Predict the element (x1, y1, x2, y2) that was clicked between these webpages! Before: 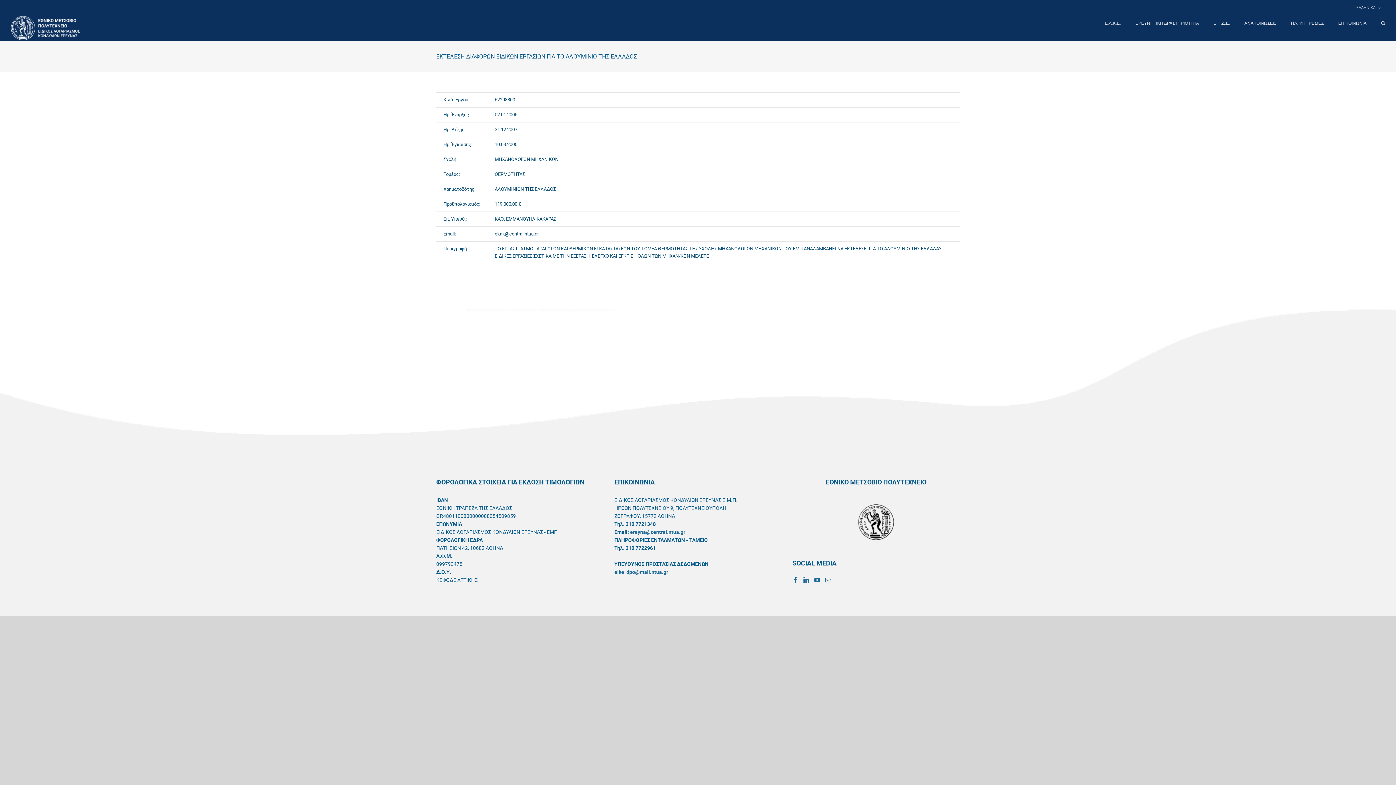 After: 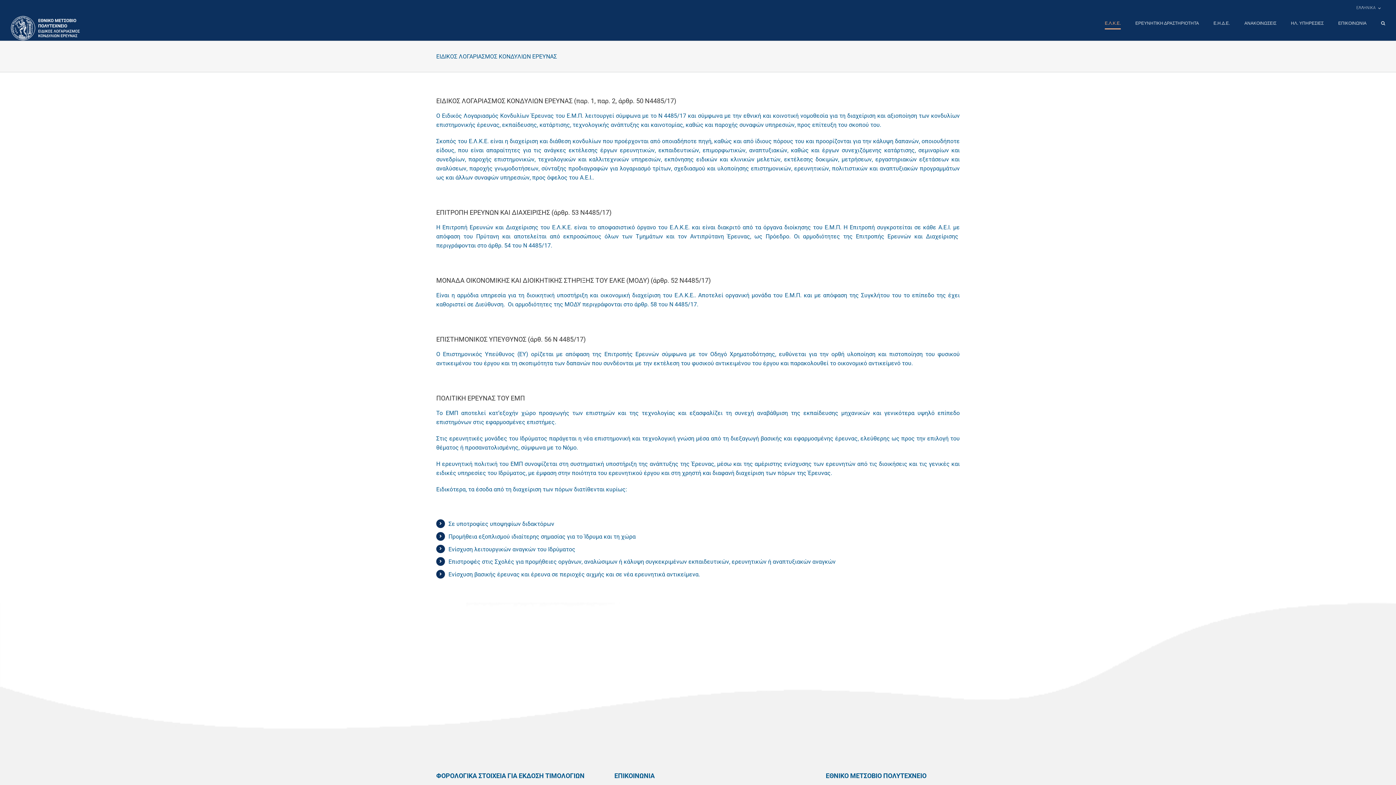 Action: label: Ε.Λ.Κ.Ε. bbox: (1105, 16, 1121, 30)